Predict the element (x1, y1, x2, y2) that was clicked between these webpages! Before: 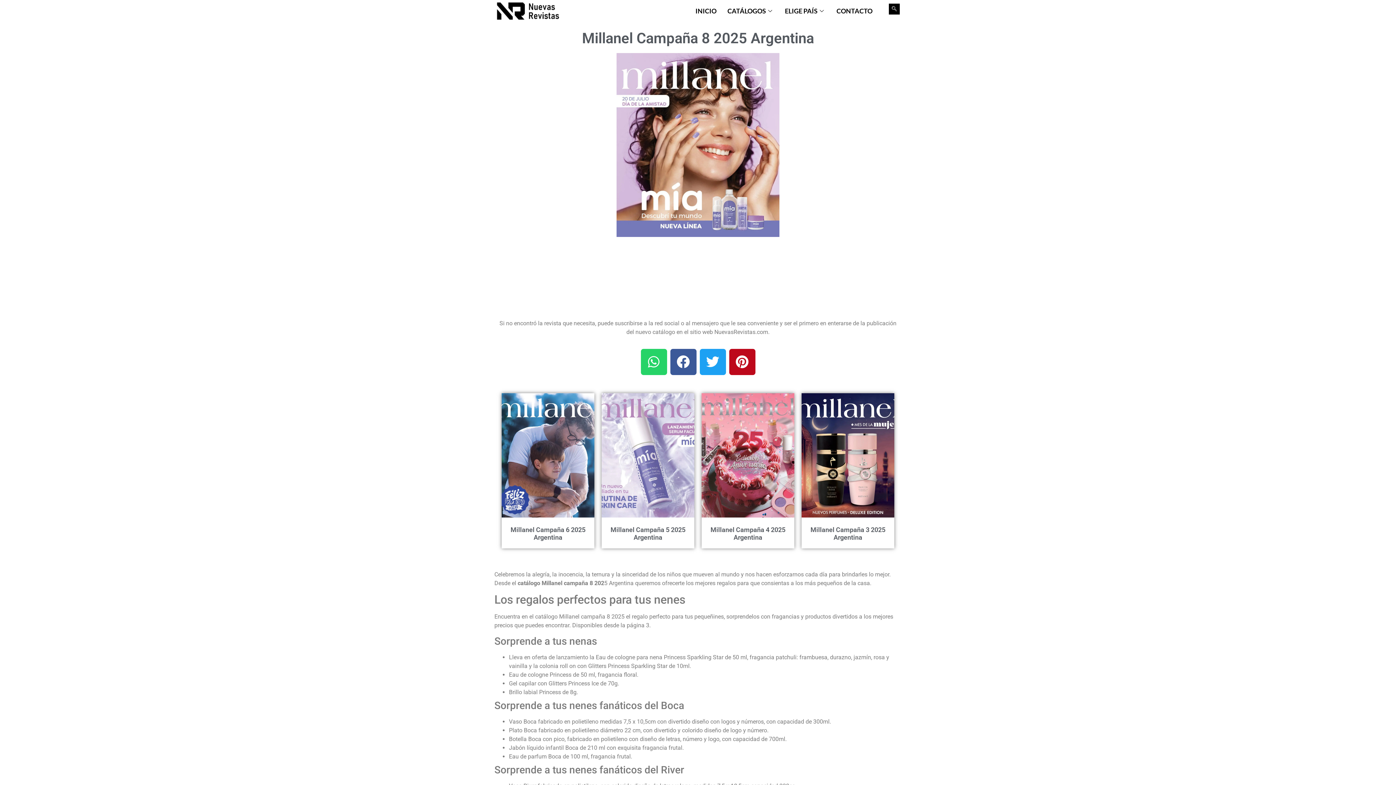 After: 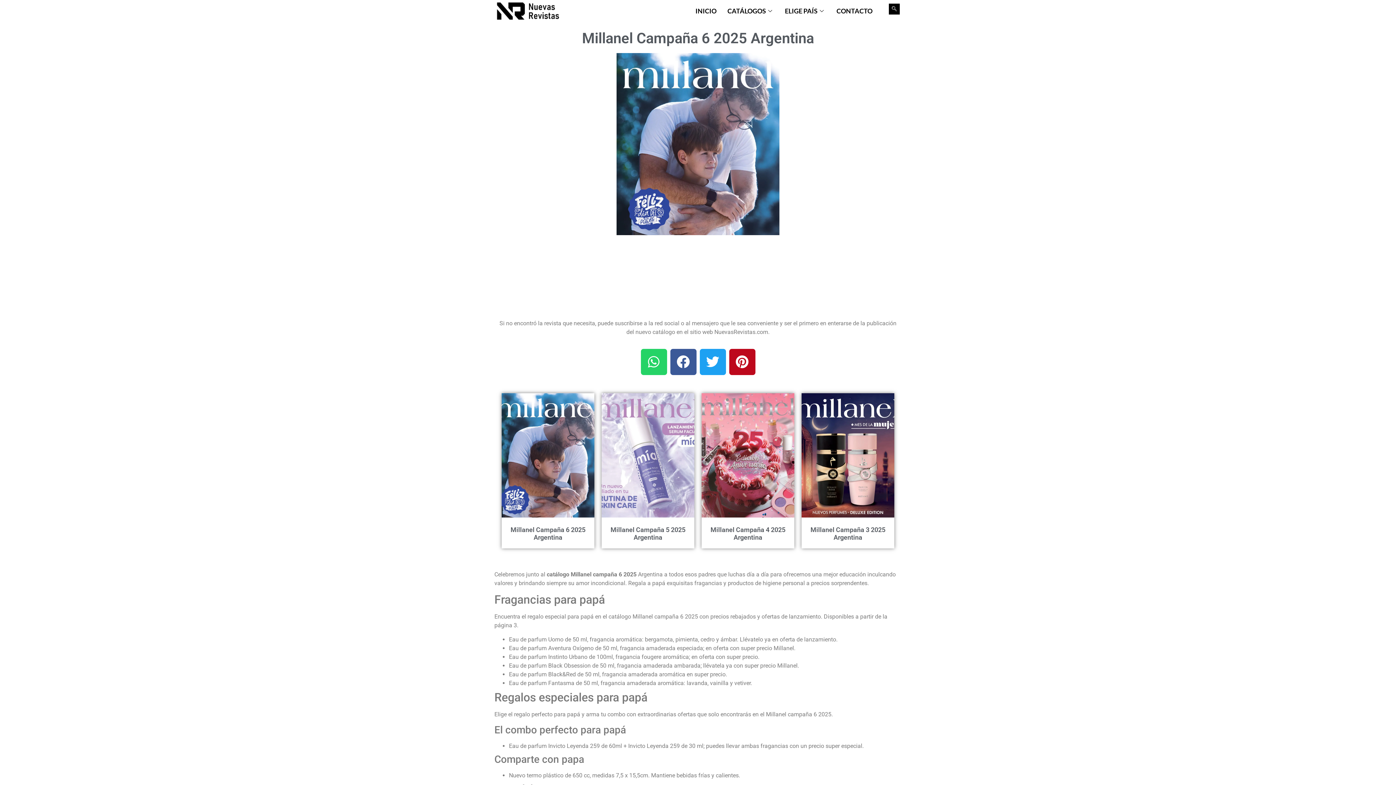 Action: label: Millanel Campaña 6 2025 Argentina bbox: (510, 526, 585, 541)